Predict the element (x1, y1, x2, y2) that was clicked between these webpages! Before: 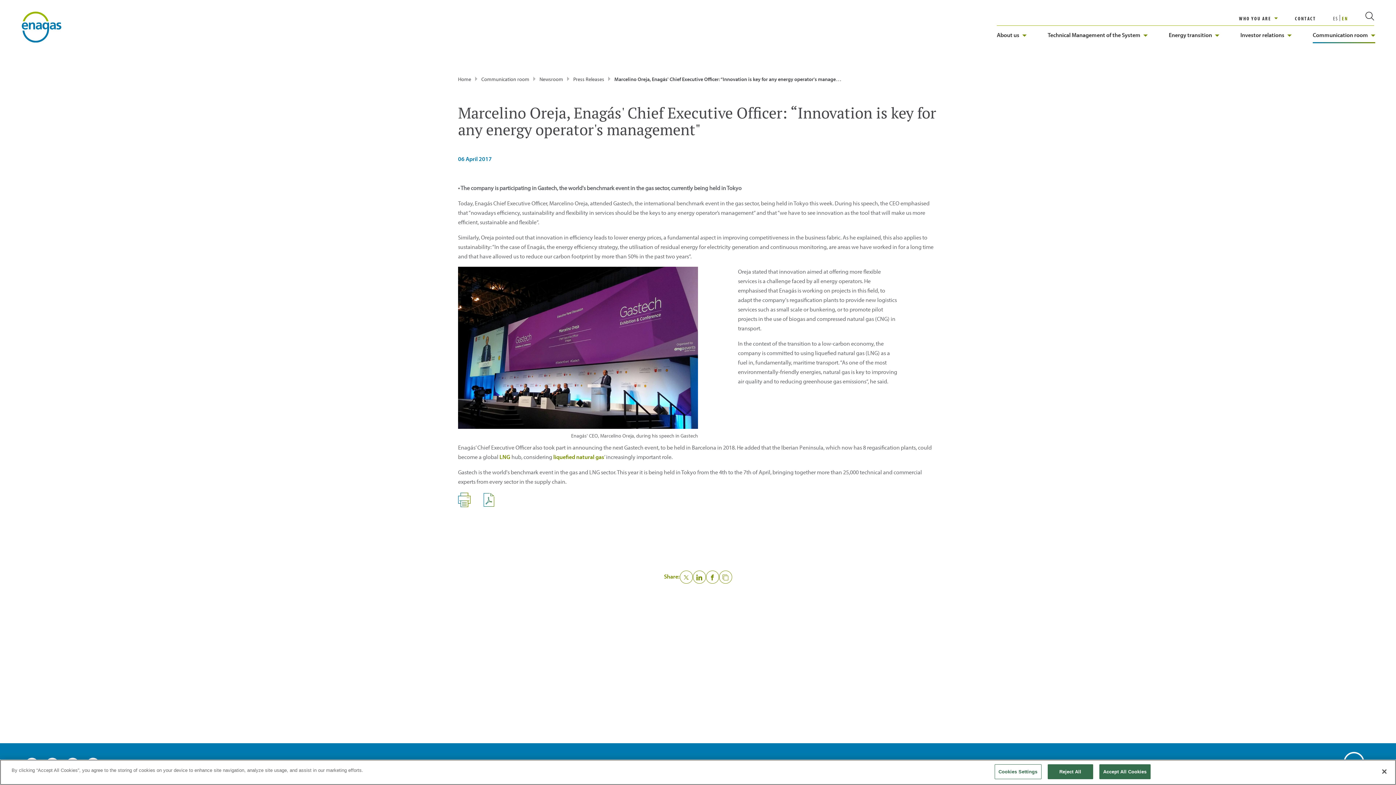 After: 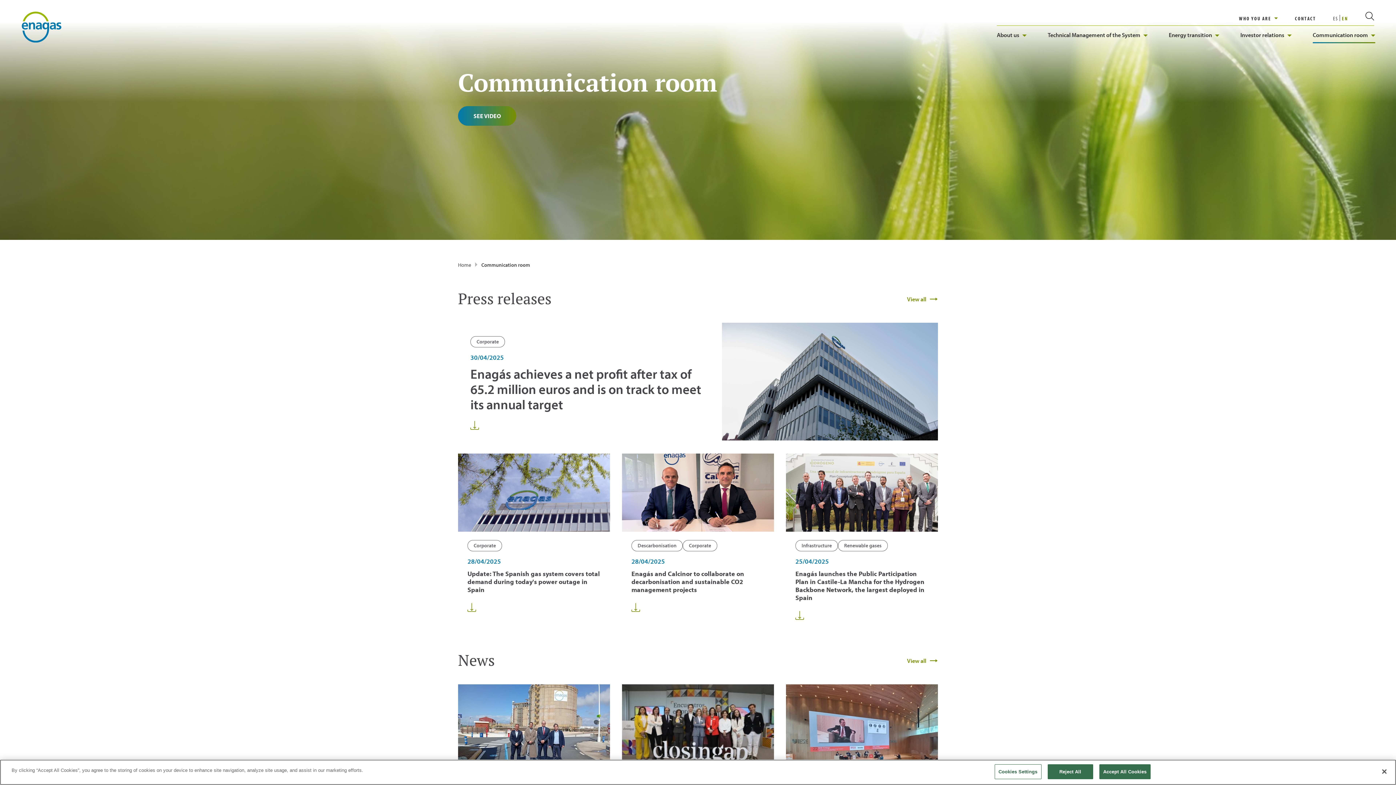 Action: label: Communication room bbox: (481, 76, 529, 82)